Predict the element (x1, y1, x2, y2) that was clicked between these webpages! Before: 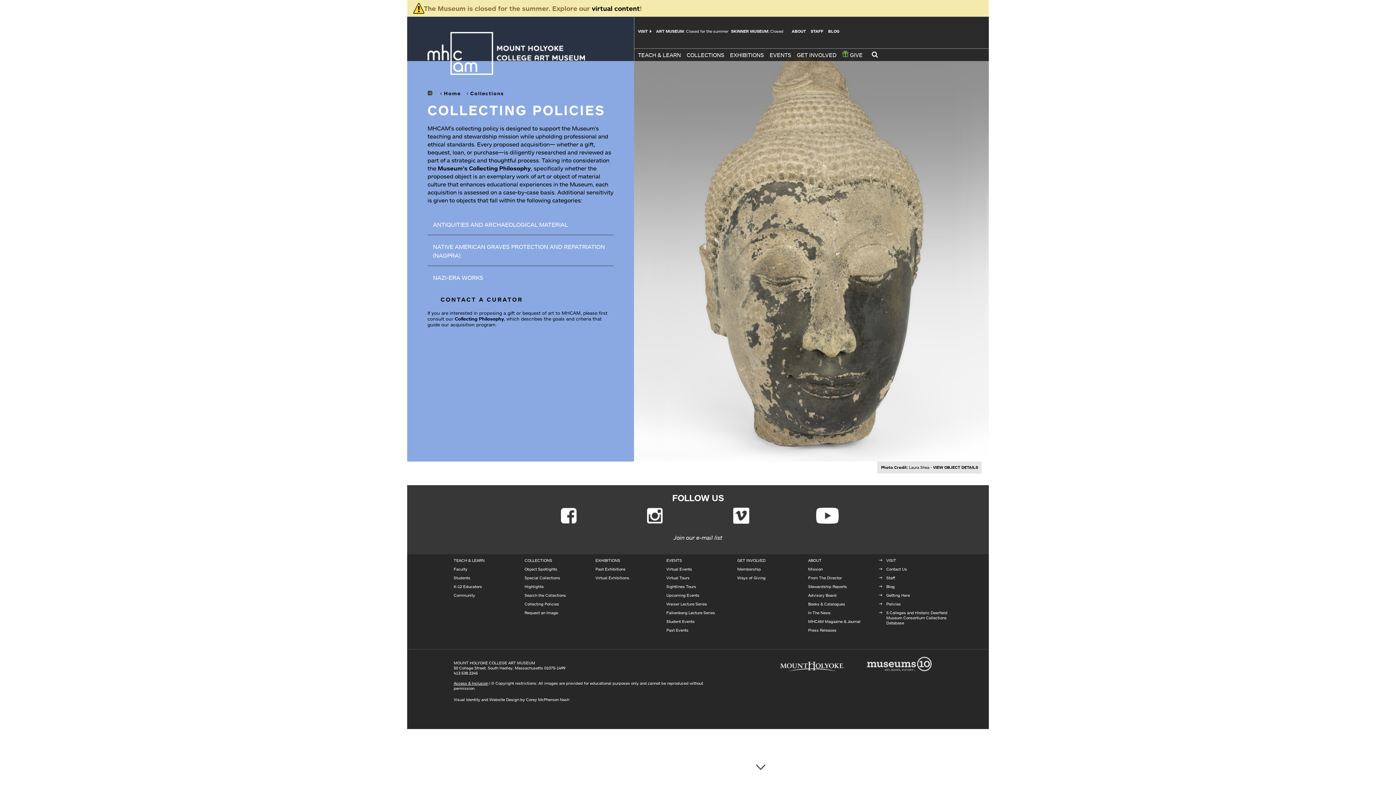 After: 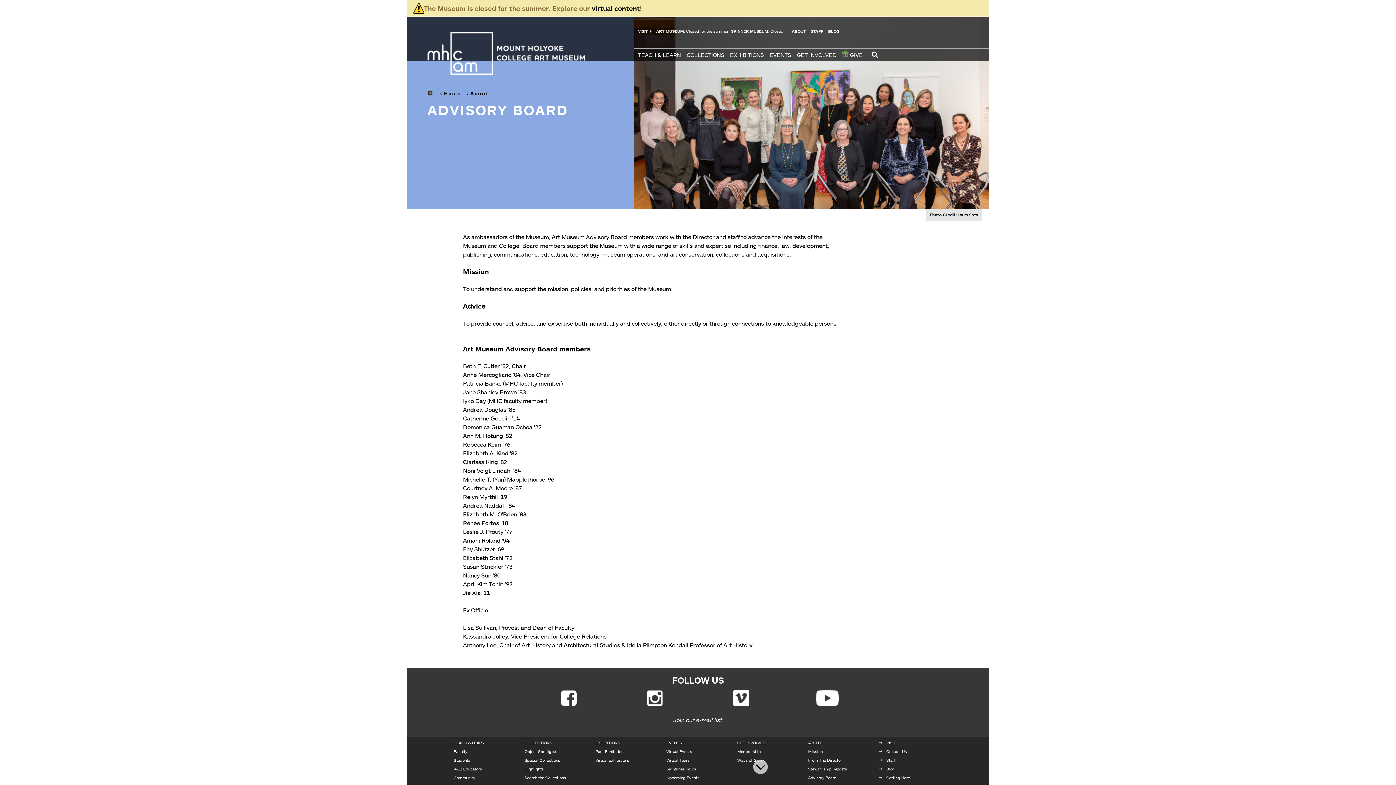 Action: label: Advisory Board bbox: (808, 593, 836, 598)